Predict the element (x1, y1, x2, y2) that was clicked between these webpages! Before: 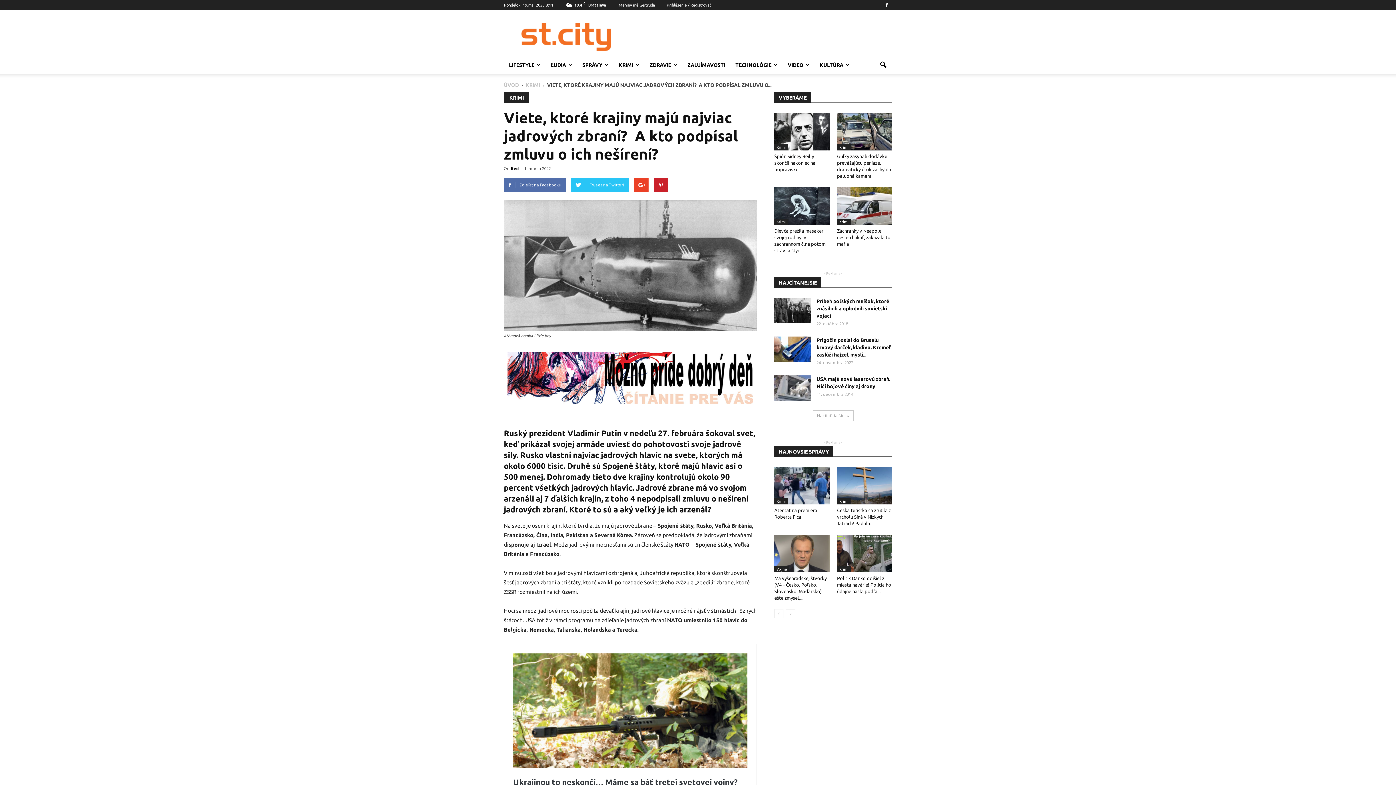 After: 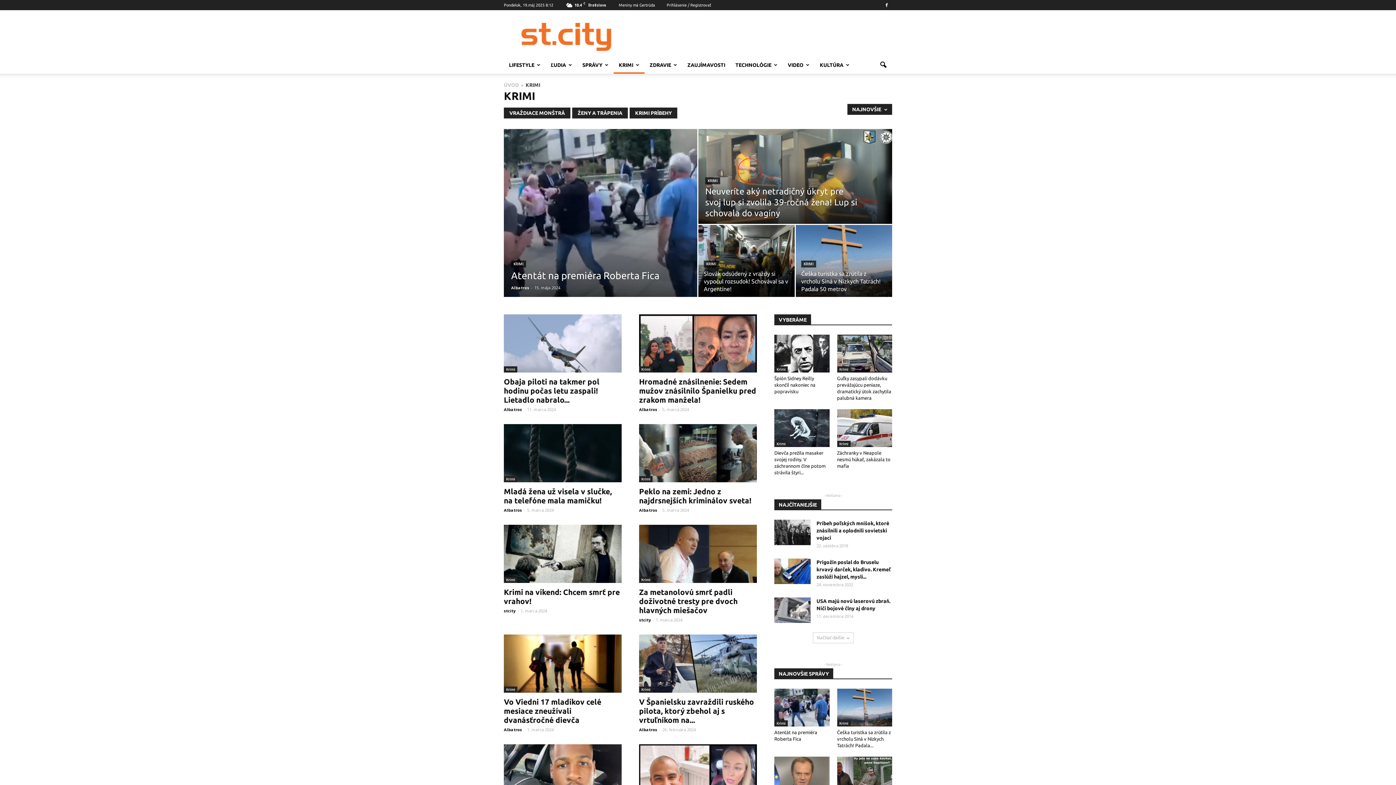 Action: label: Krimi bbox: (837, 144, 850, 150)